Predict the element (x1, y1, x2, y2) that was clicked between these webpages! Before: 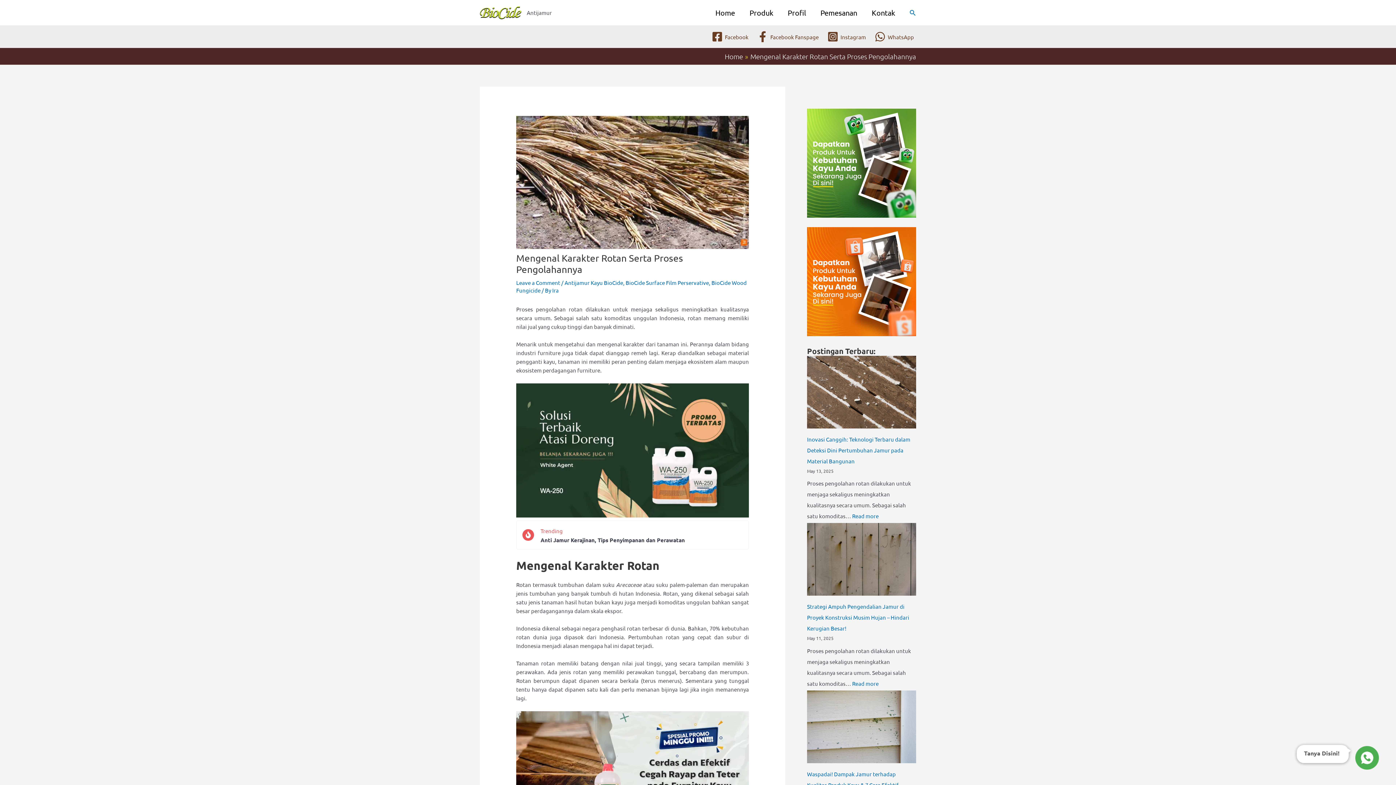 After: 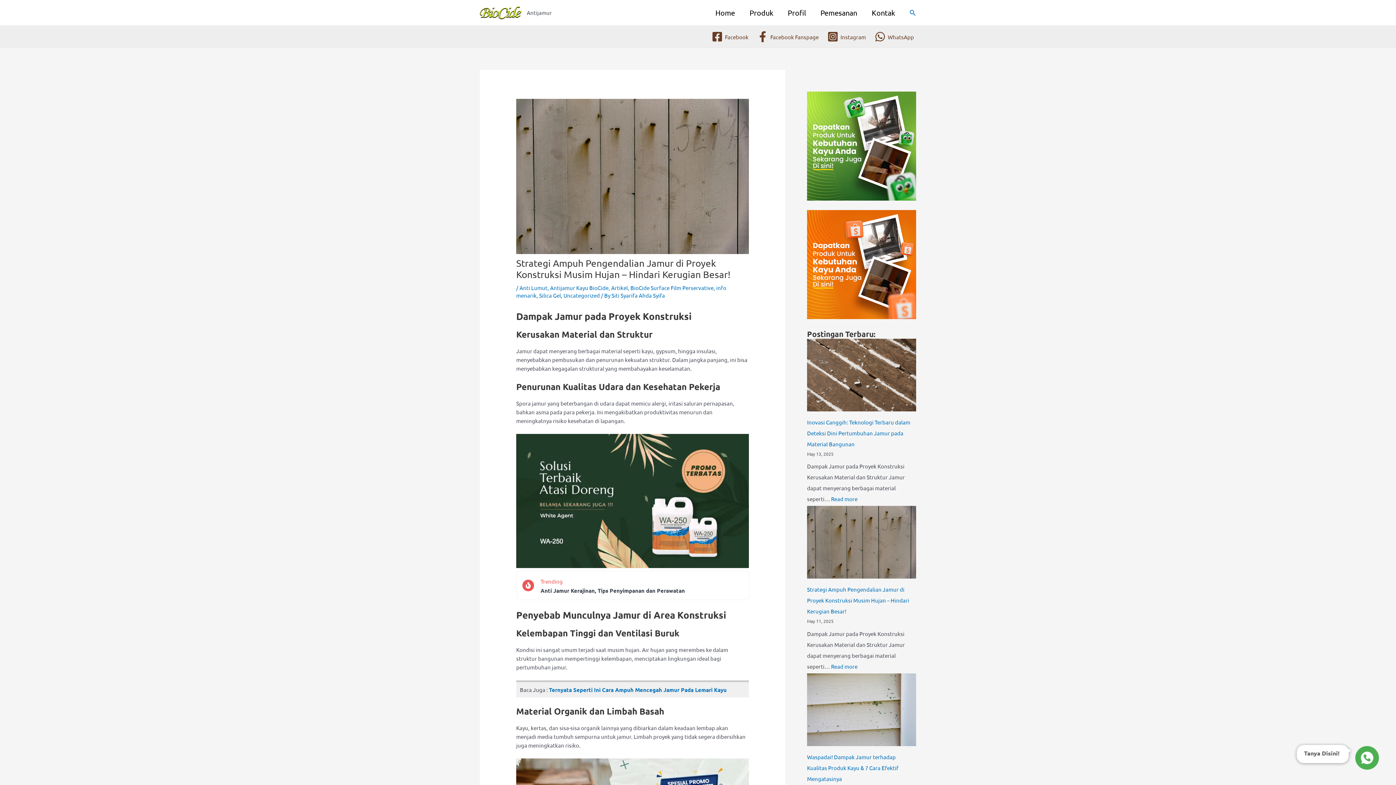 Action: bbox: (852, 680, 878, 687) label: Read more
: Strategi Ampuh Pengendalian Jamur di Proyek Konstruksi Musim Hujan – Hindari Kerugian Besar!